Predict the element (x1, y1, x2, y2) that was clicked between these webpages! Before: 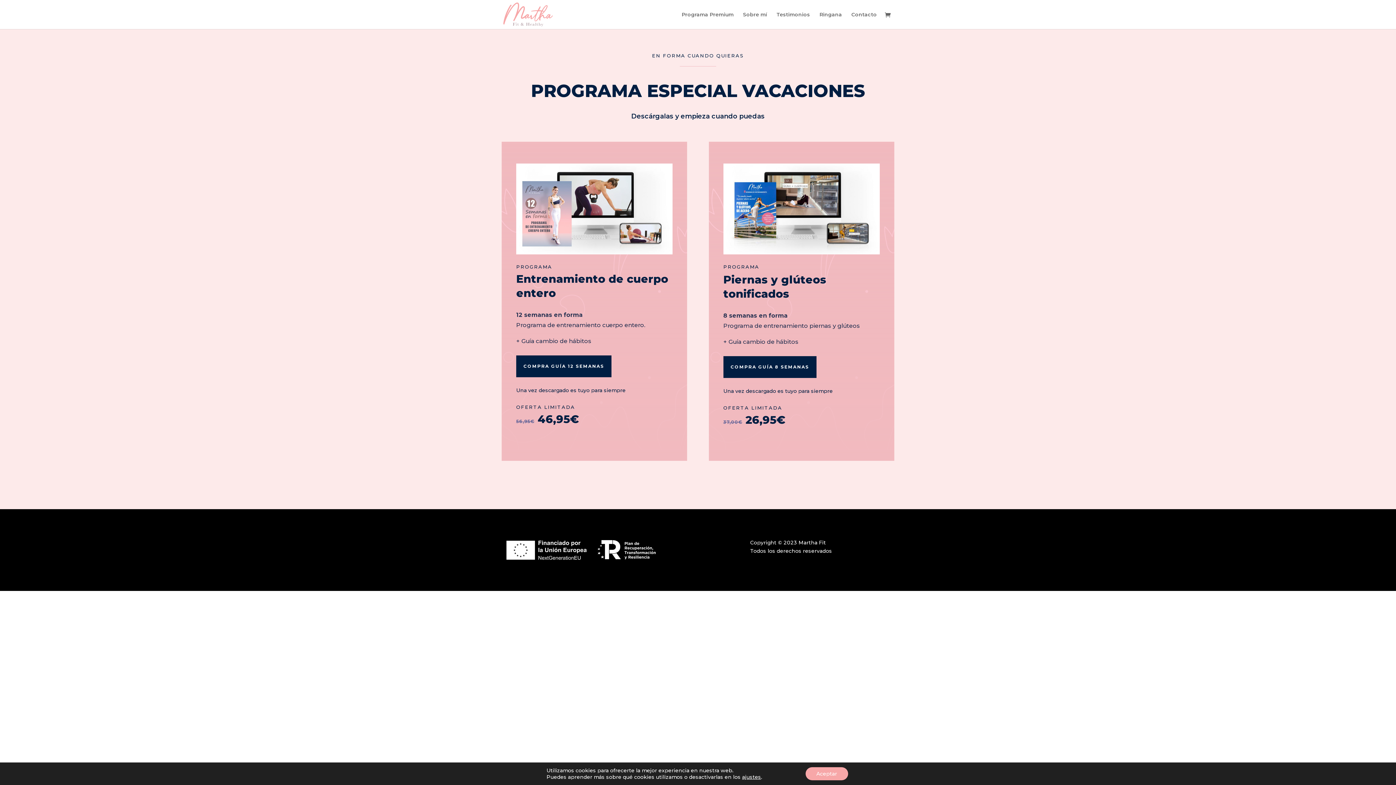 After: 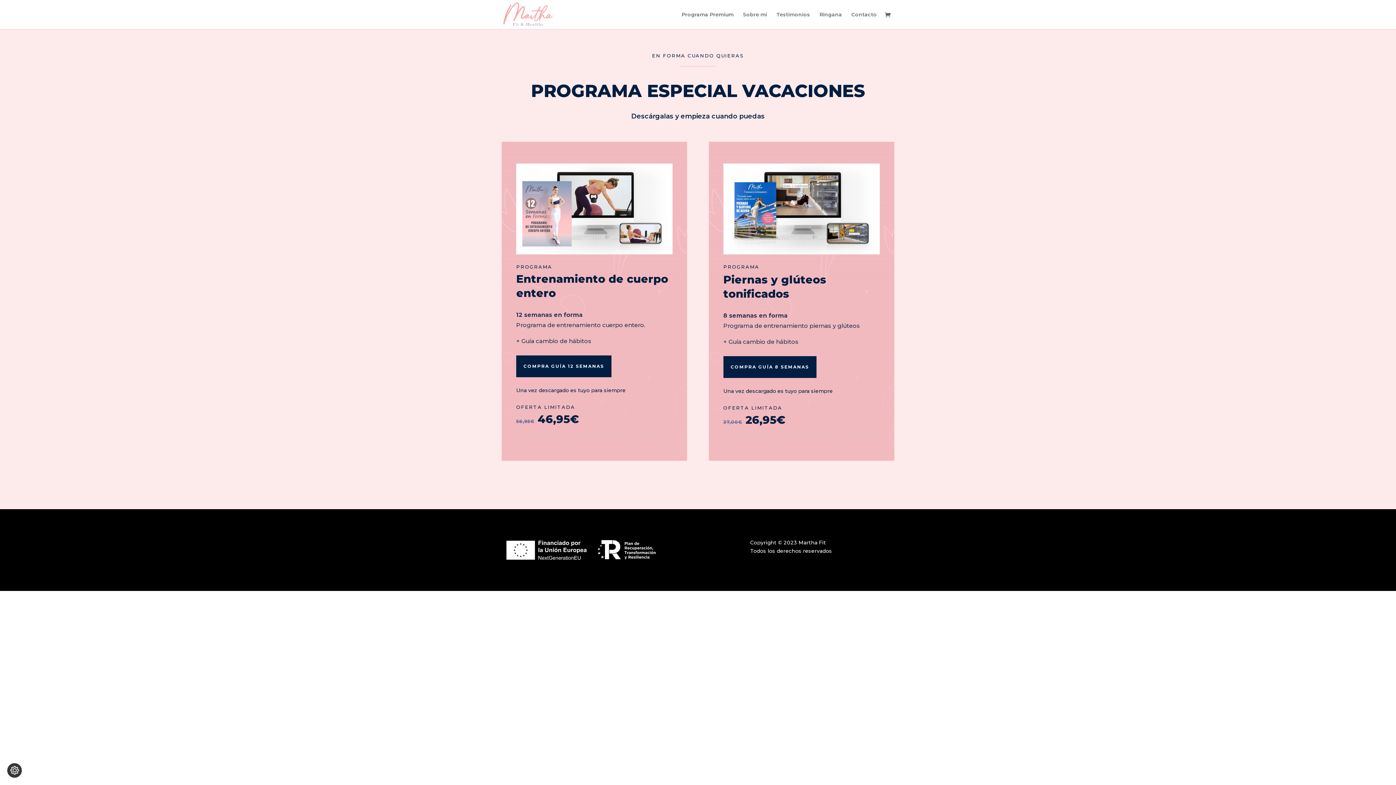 Action: bbox: (805, 767, 848, 780) label: Aceptar